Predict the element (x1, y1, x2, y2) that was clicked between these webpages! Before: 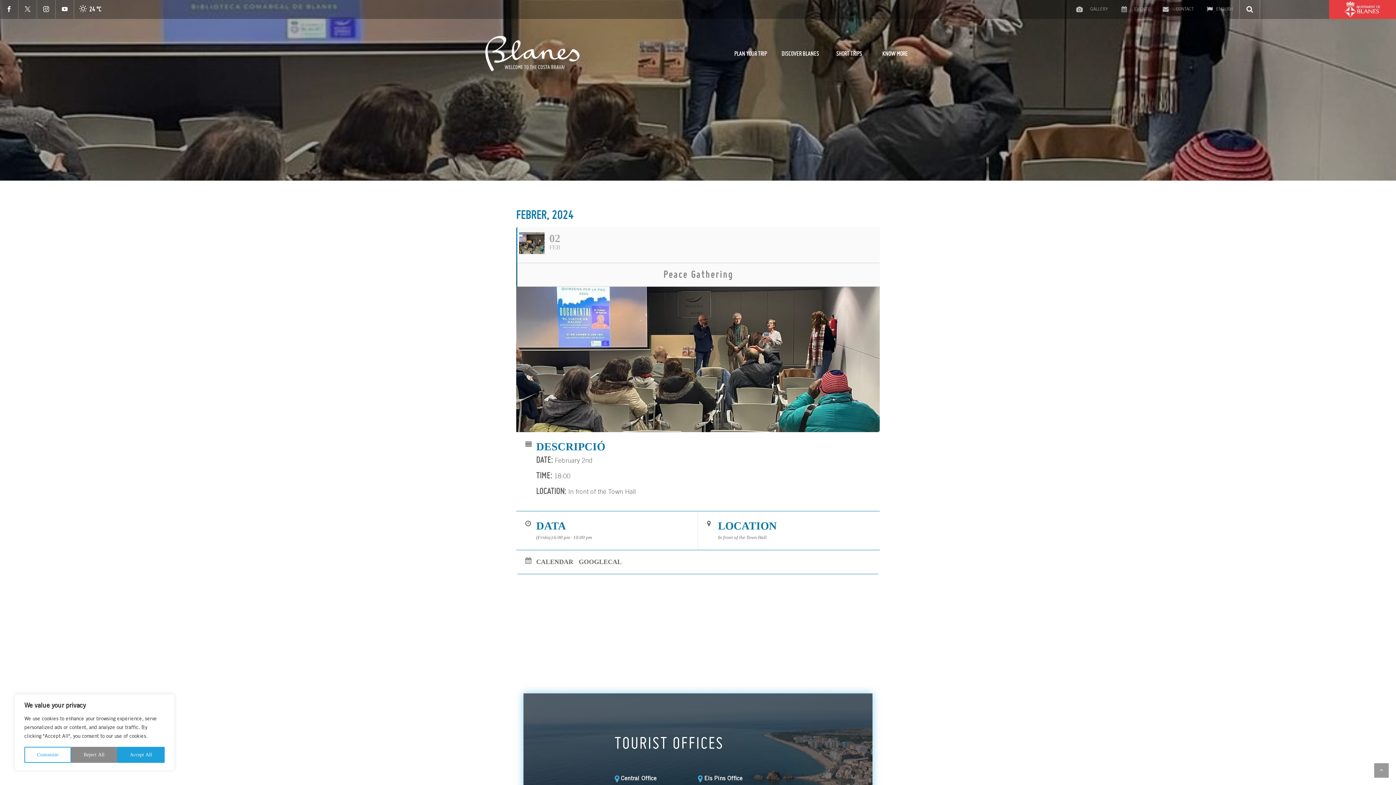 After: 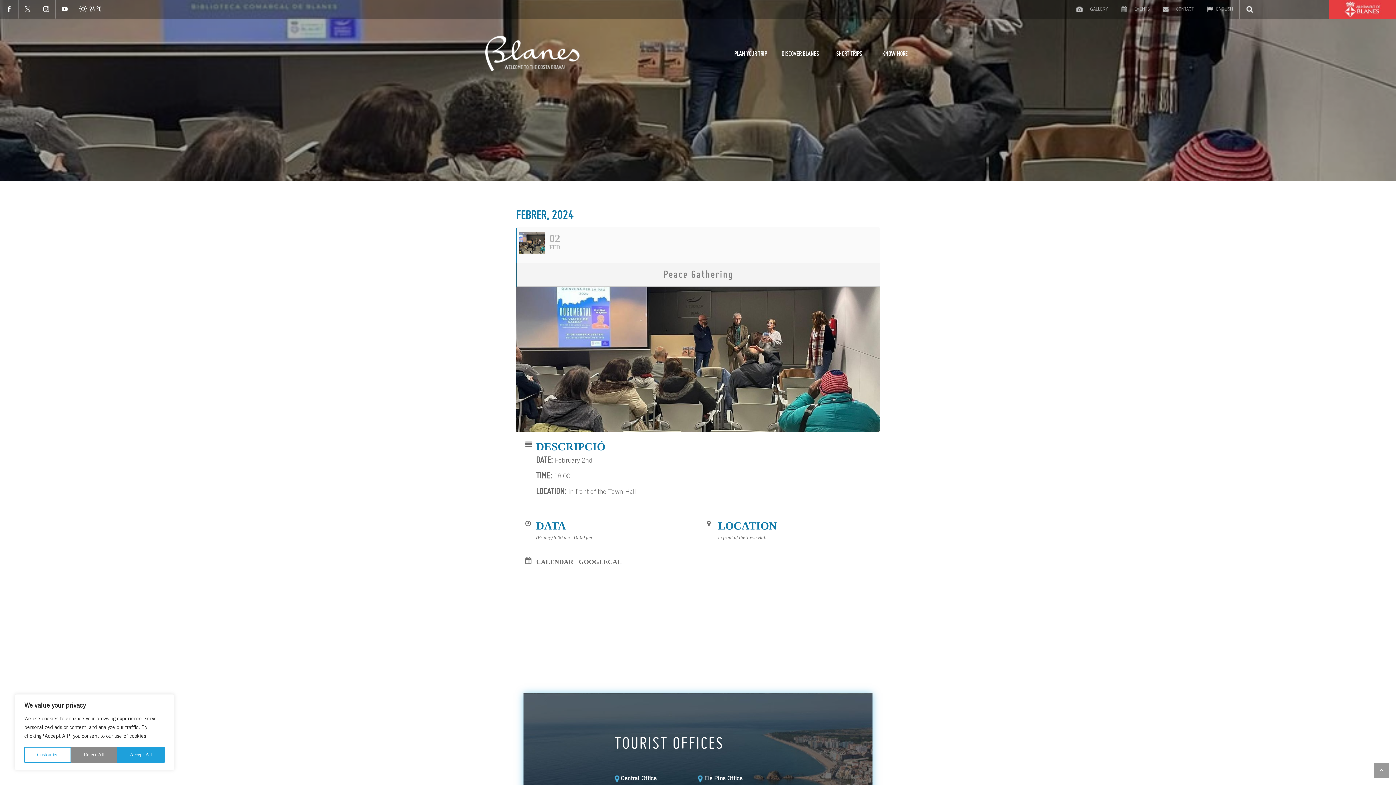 Action: bbox: (516, 263, 880, 286) label: Peace Gathering